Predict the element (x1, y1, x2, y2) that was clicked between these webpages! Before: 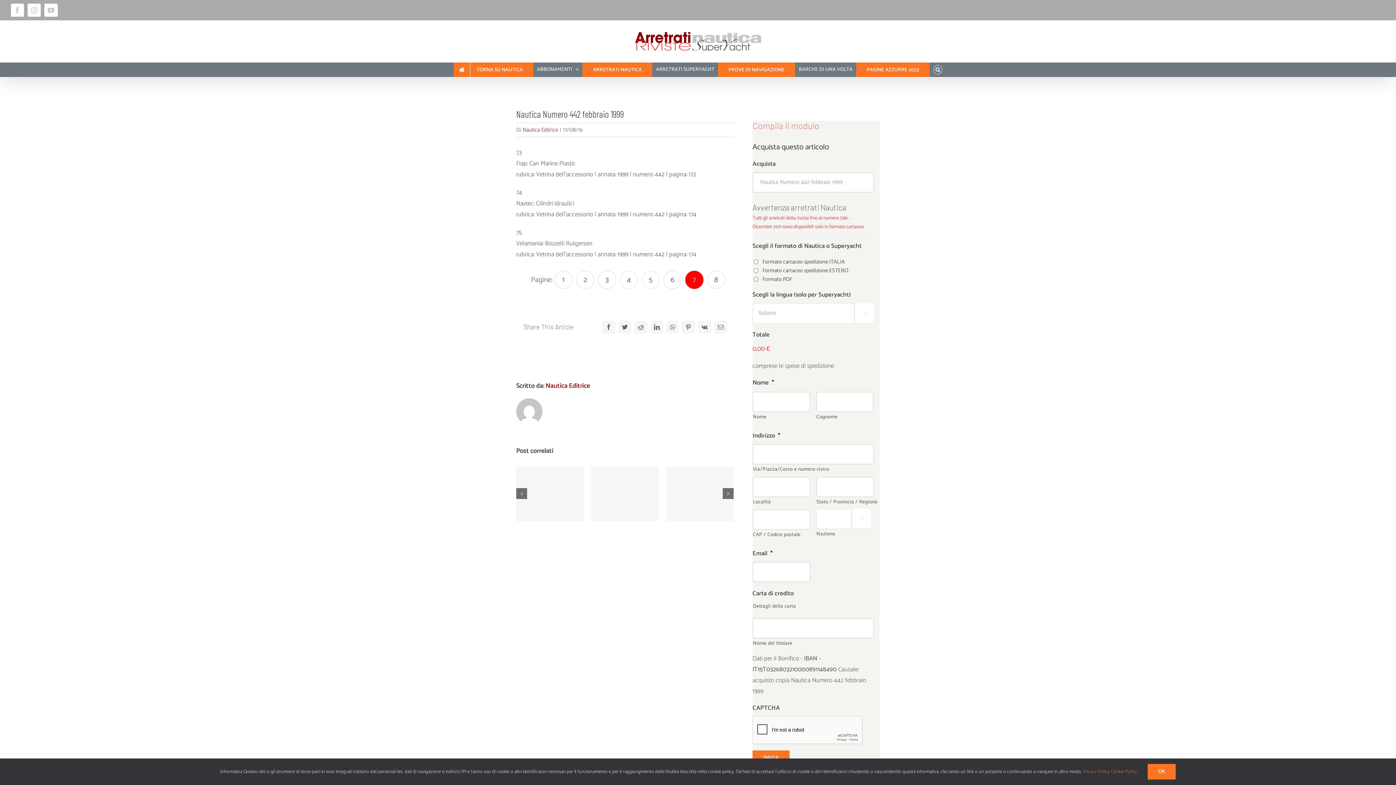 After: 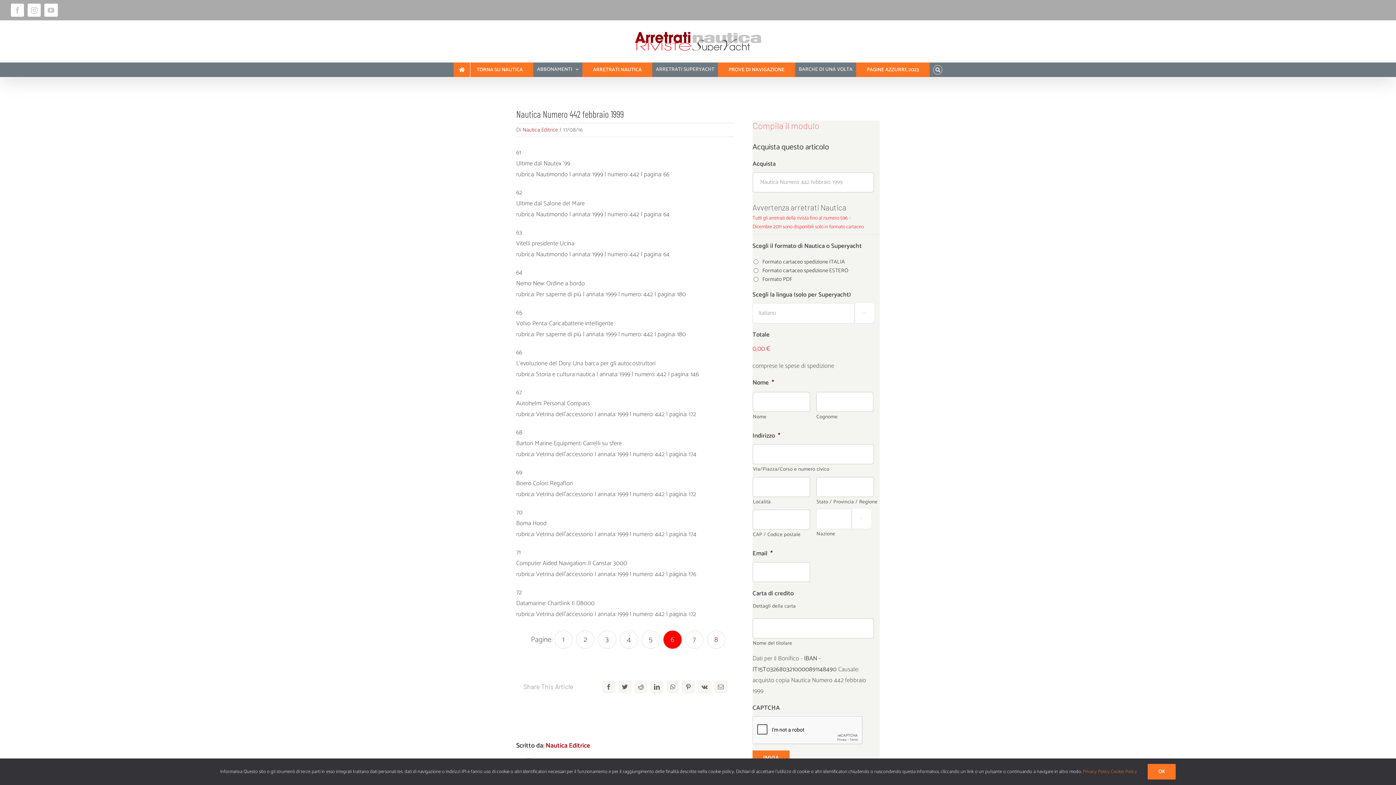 Action: label: 6 bbox: (663, 270, 681, 289)